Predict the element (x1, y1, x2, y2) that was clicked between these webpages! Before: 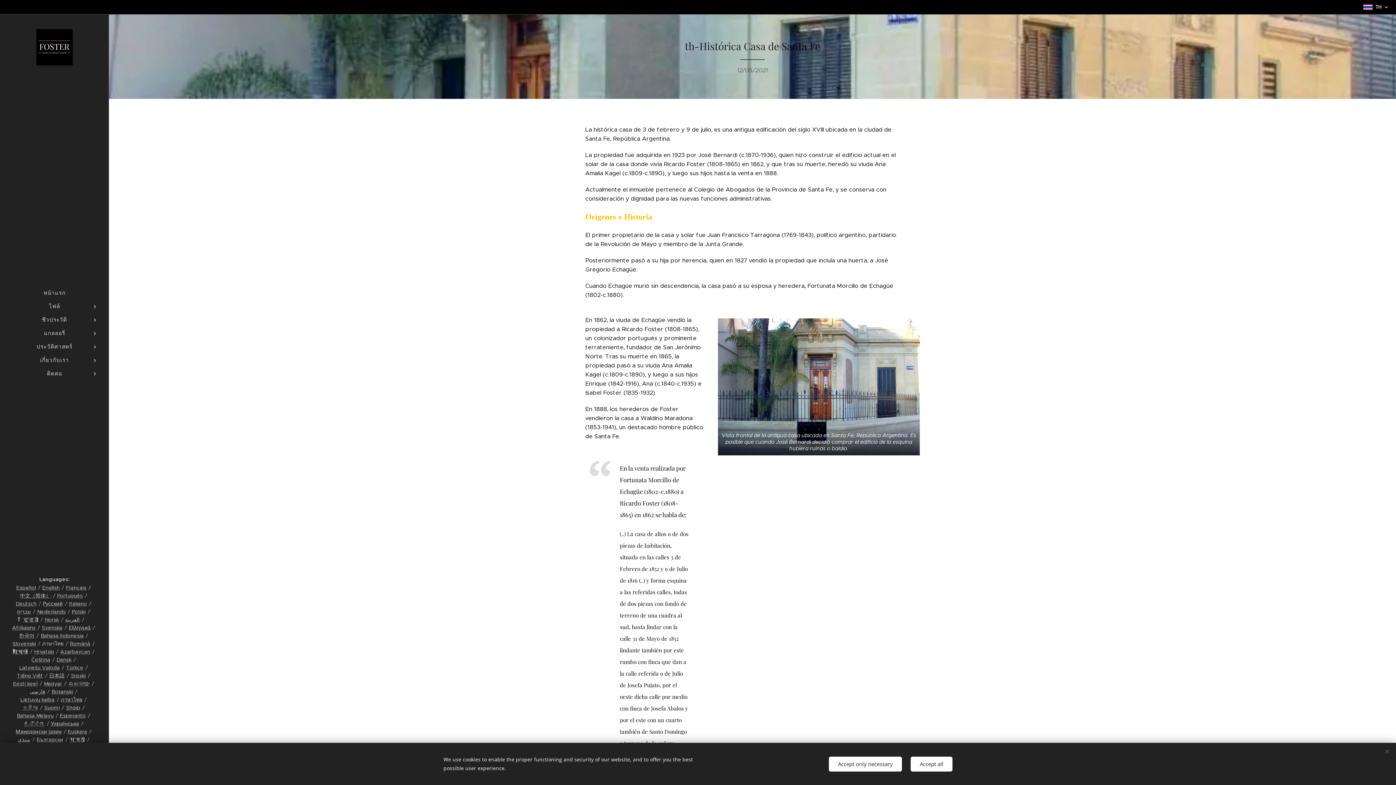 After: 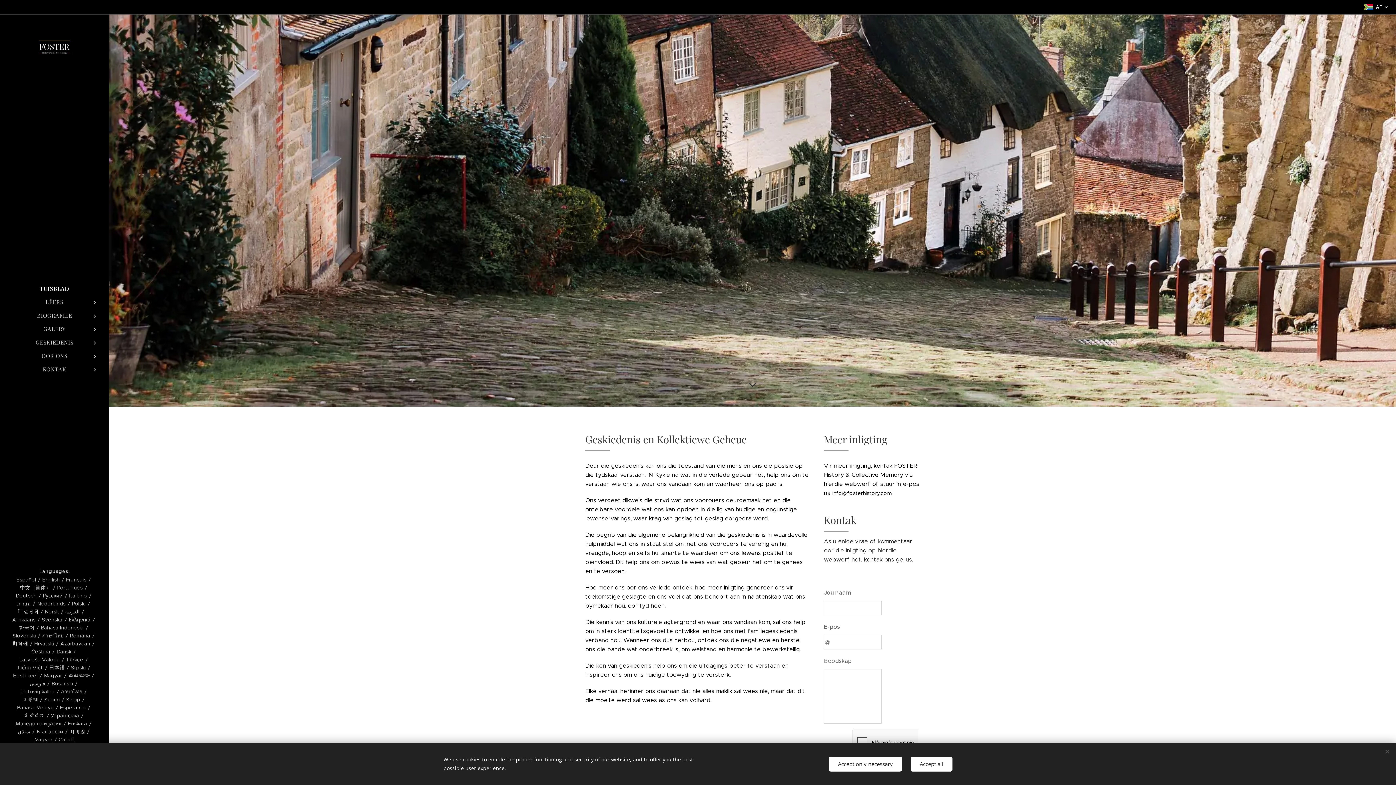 Action: bbox: (12, 624, 35, 631) label: Afrikaans